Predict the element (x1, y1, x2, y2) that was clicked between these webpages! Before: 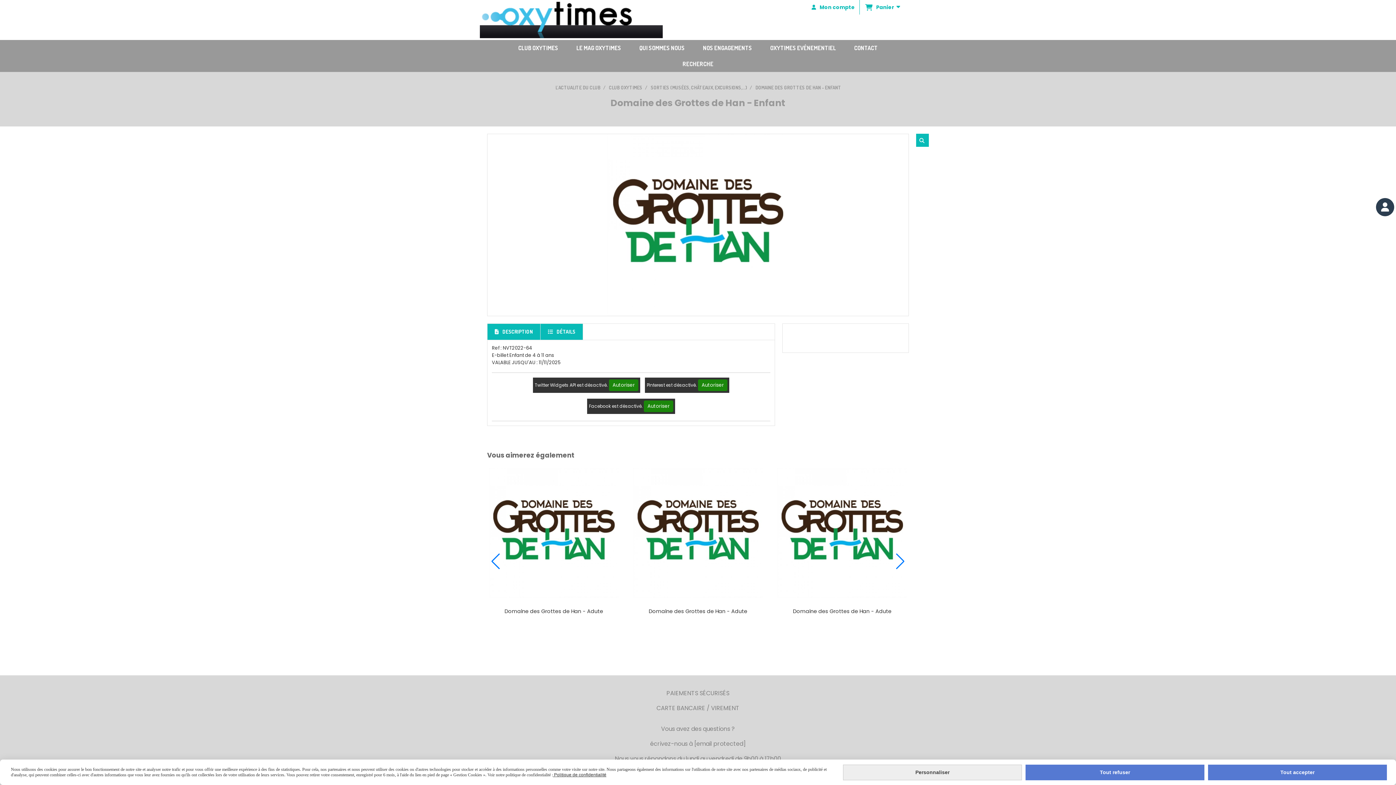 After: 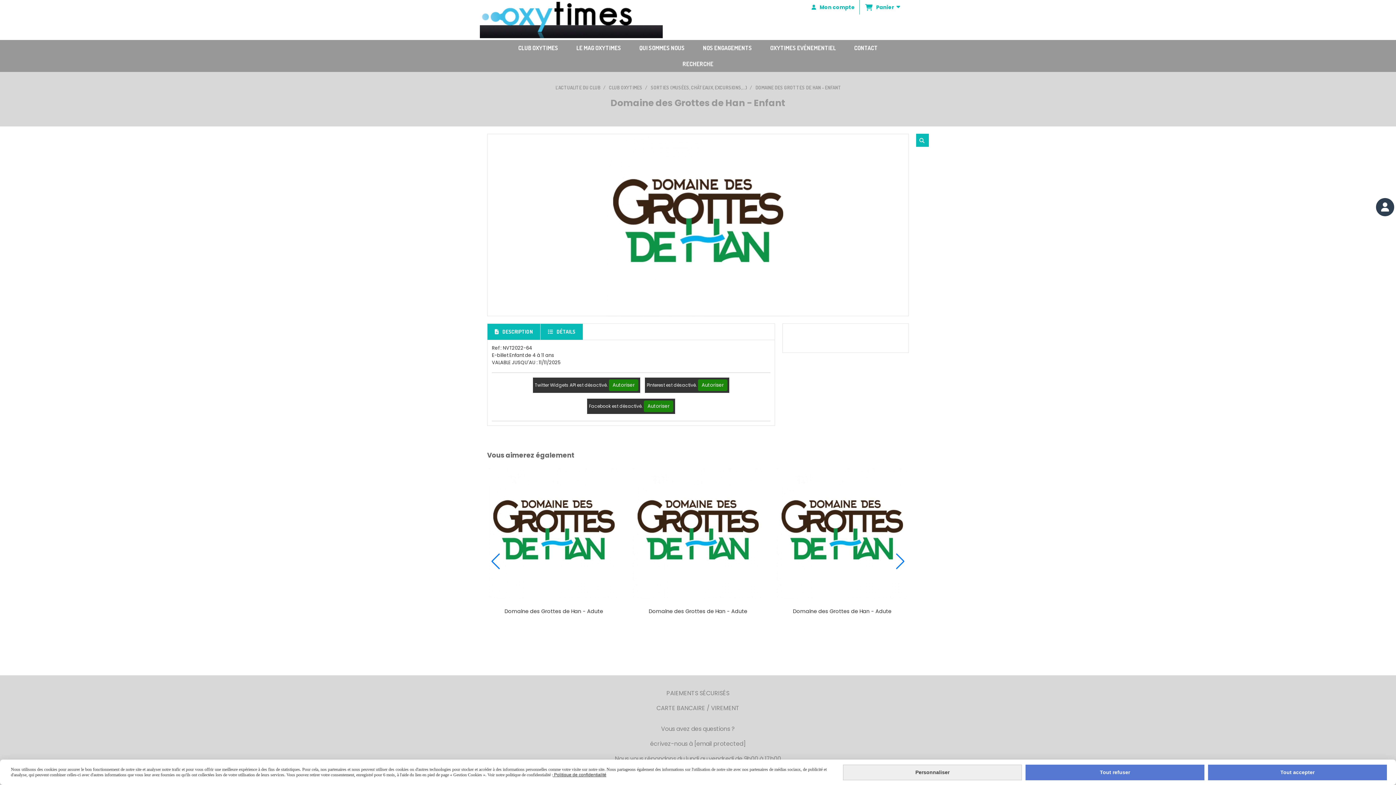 Action: bbox: (694, 739, 746, 748) label: [email protected]